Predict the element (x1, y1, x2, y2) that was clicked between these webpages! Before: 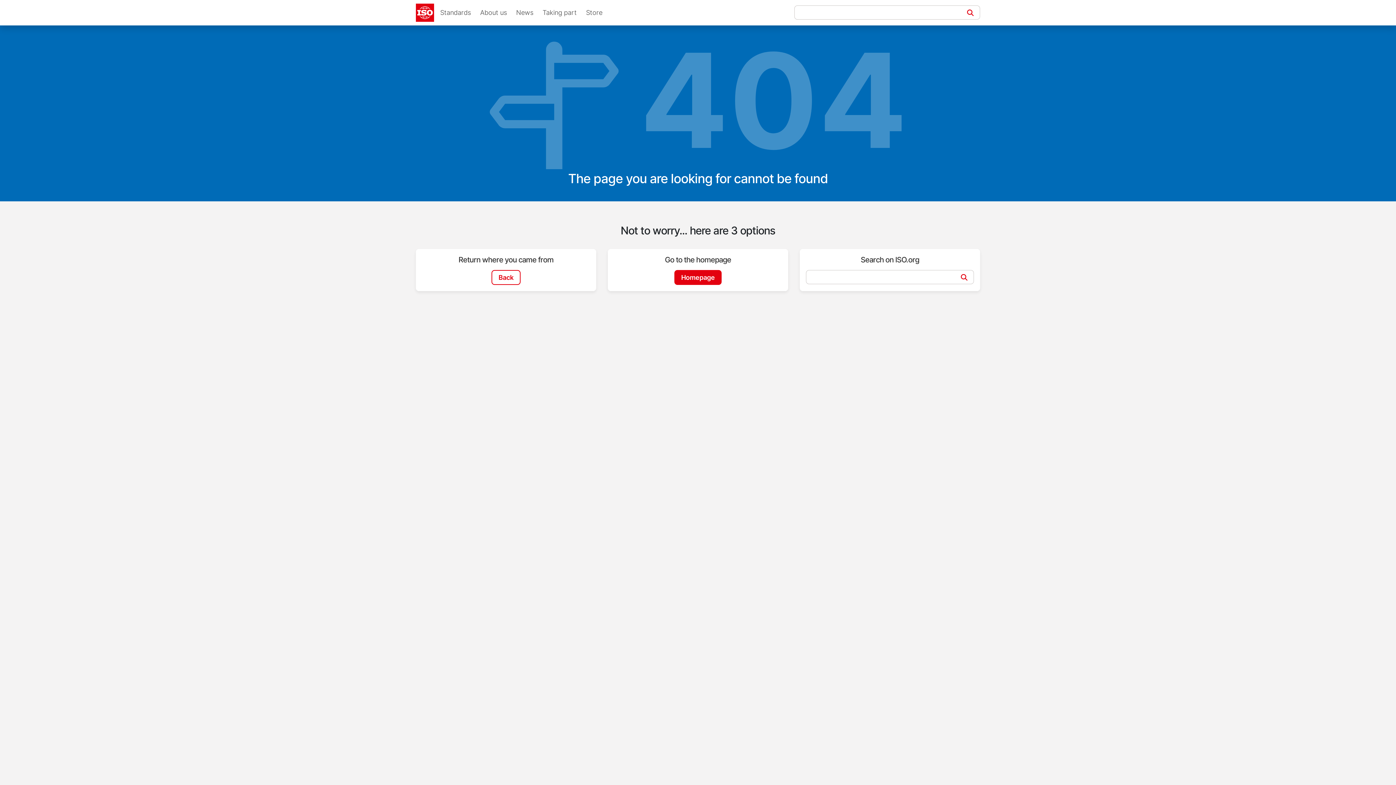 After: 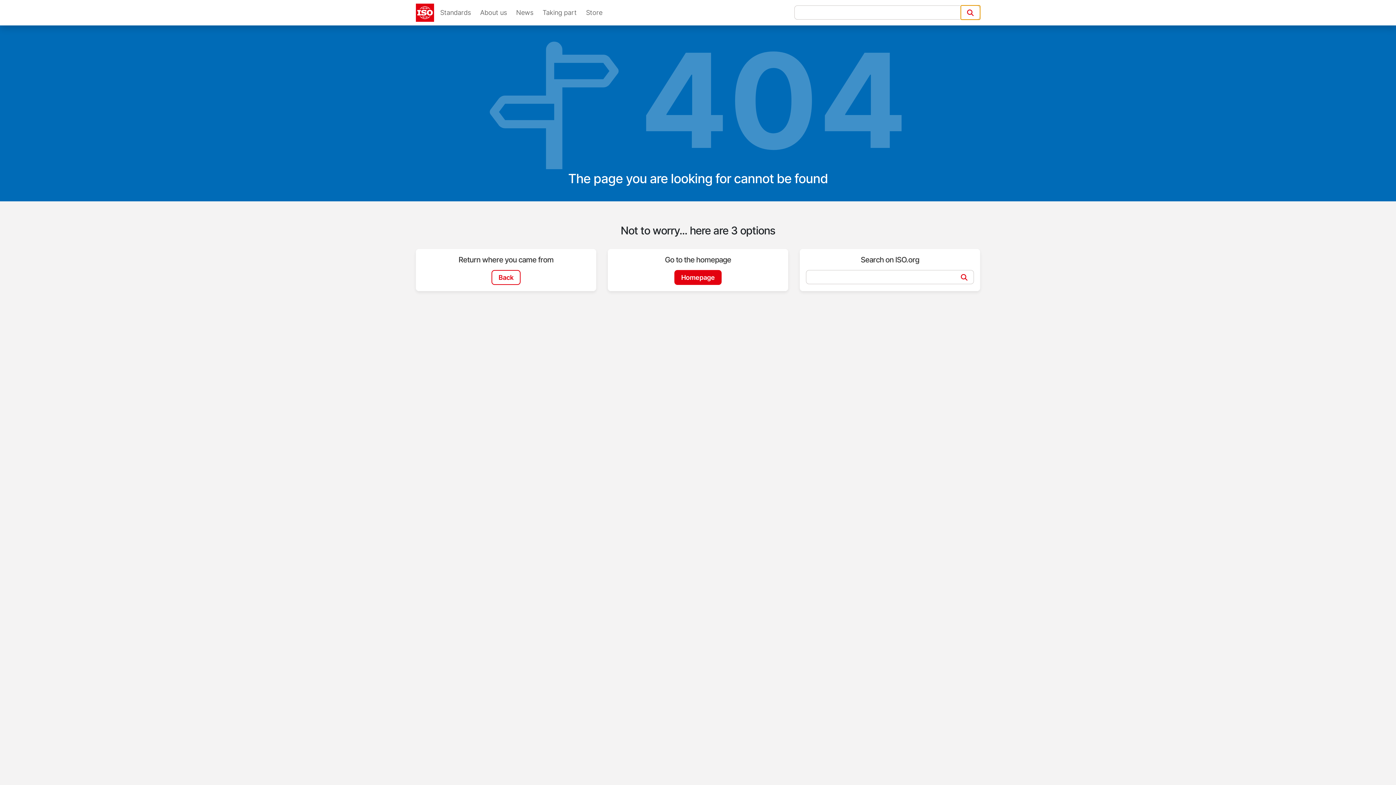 Action: bbox: (961, 5, 980, 19) label: Search